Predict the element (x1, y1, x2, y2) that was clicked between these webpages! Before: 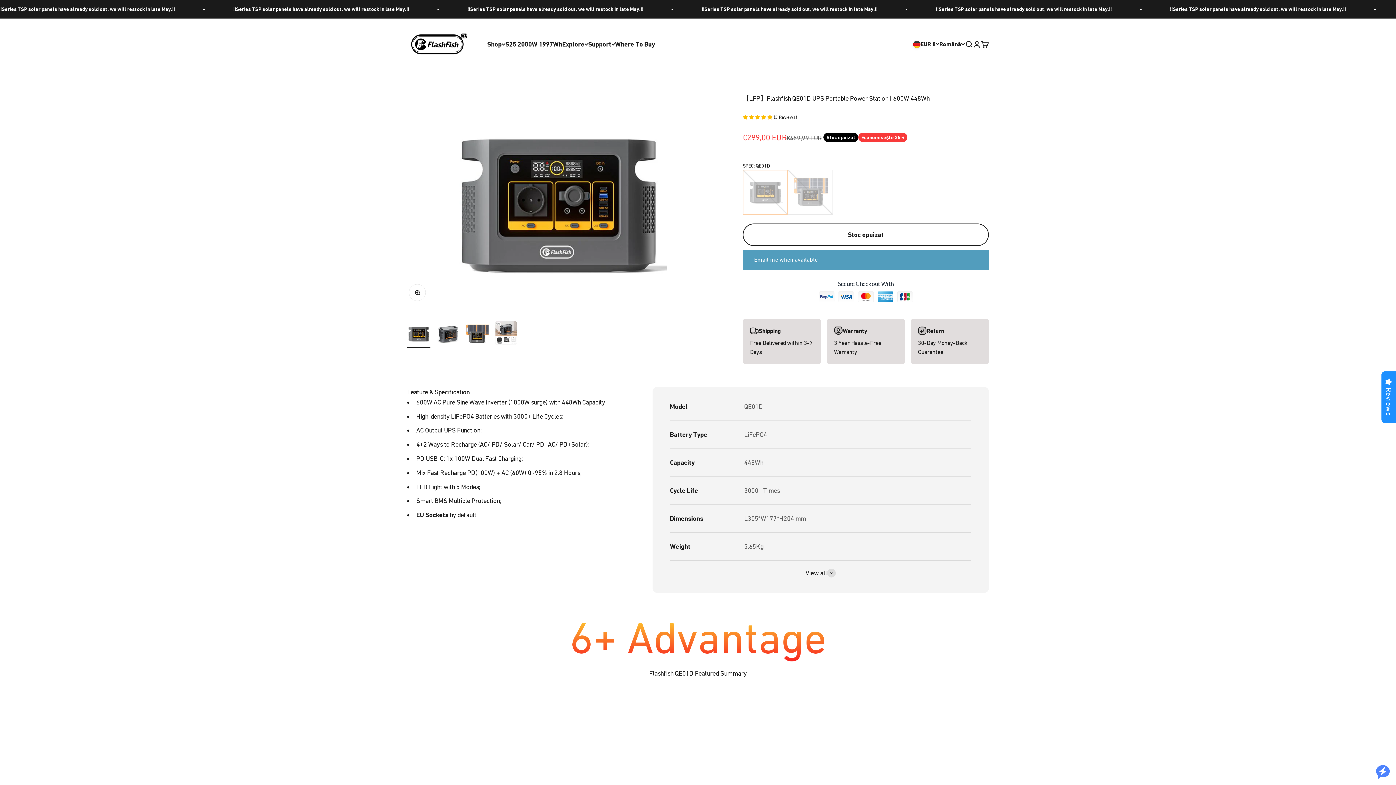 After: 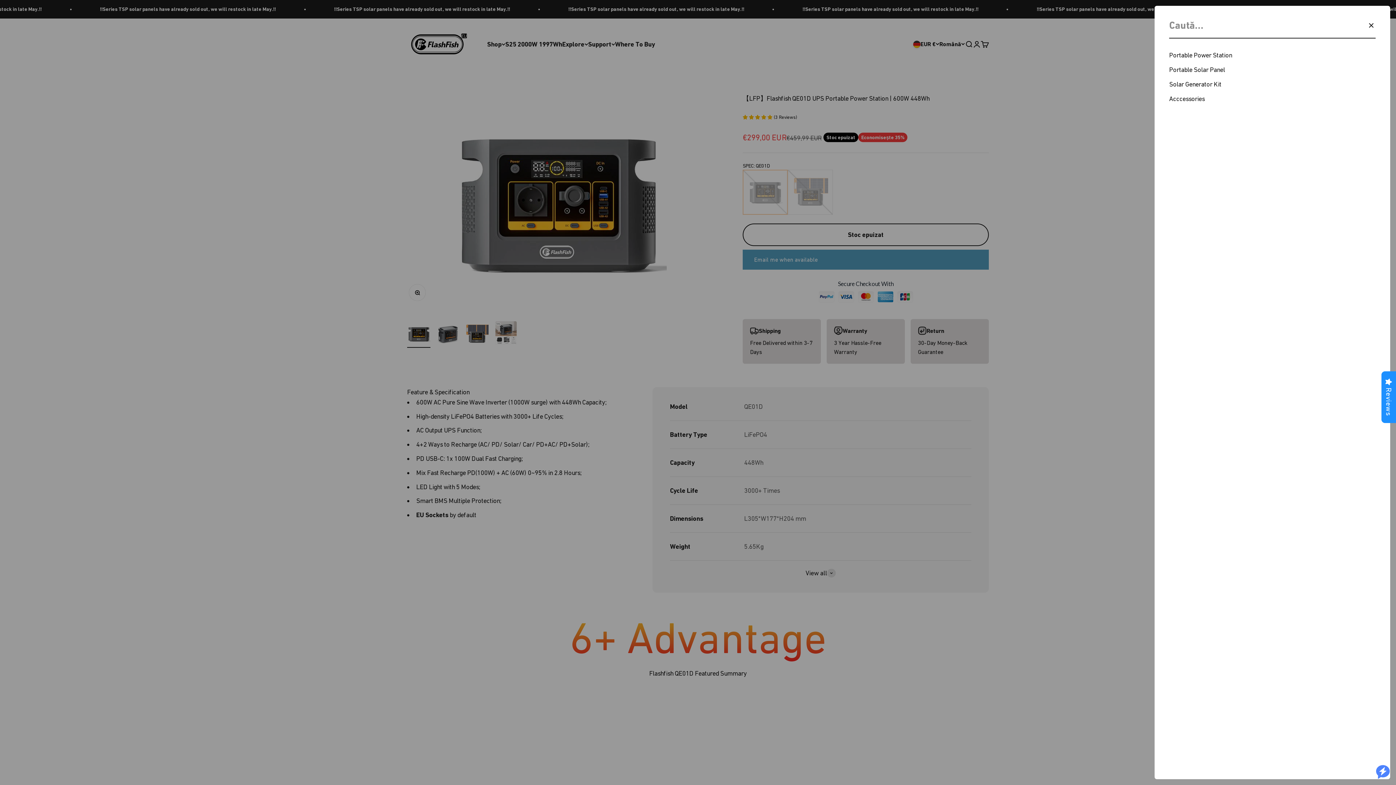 Action: label: Căutare bbox: (965, 40, 973, 48)